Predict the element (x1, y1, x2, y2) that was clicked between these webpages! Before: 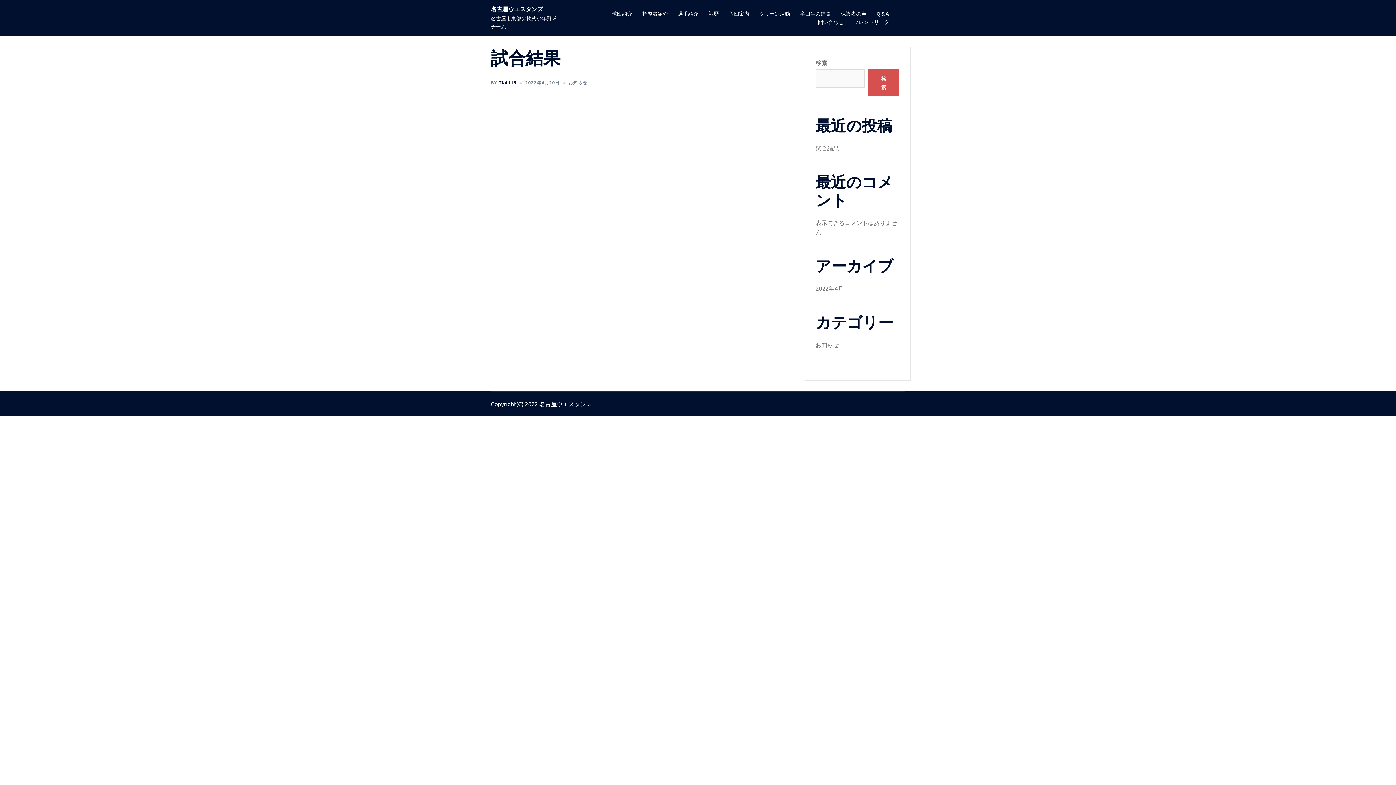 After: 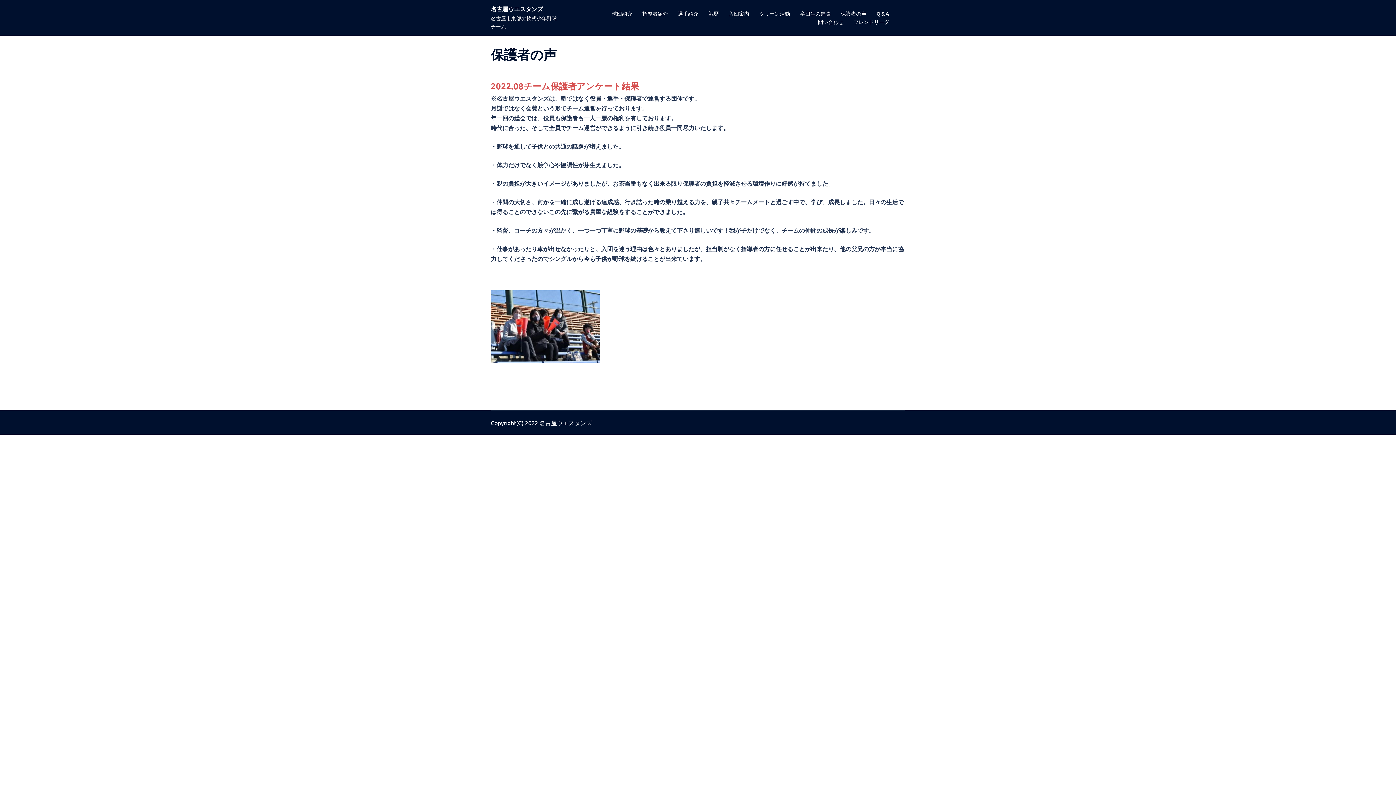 Action: label: 保護者の声 bbox: (841, 9, 866, 17)